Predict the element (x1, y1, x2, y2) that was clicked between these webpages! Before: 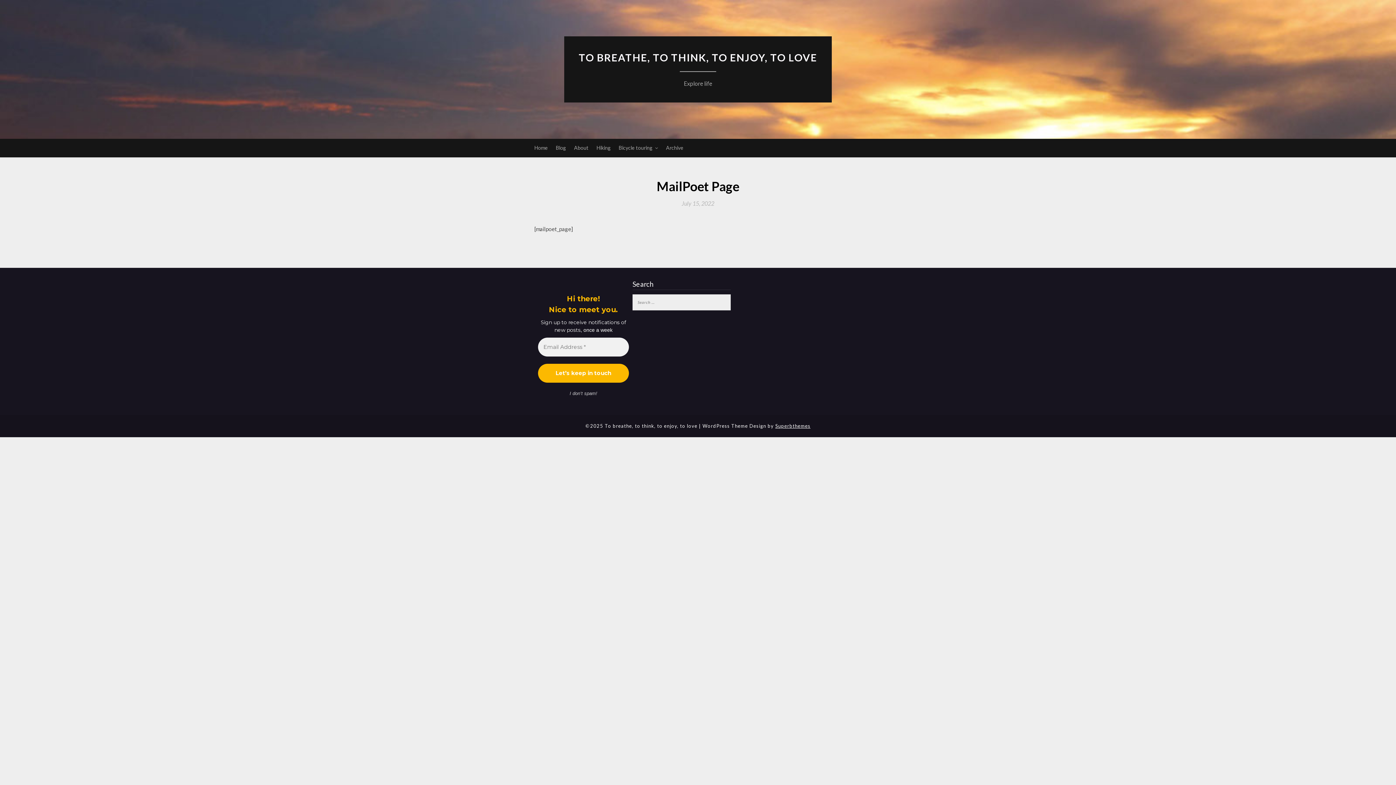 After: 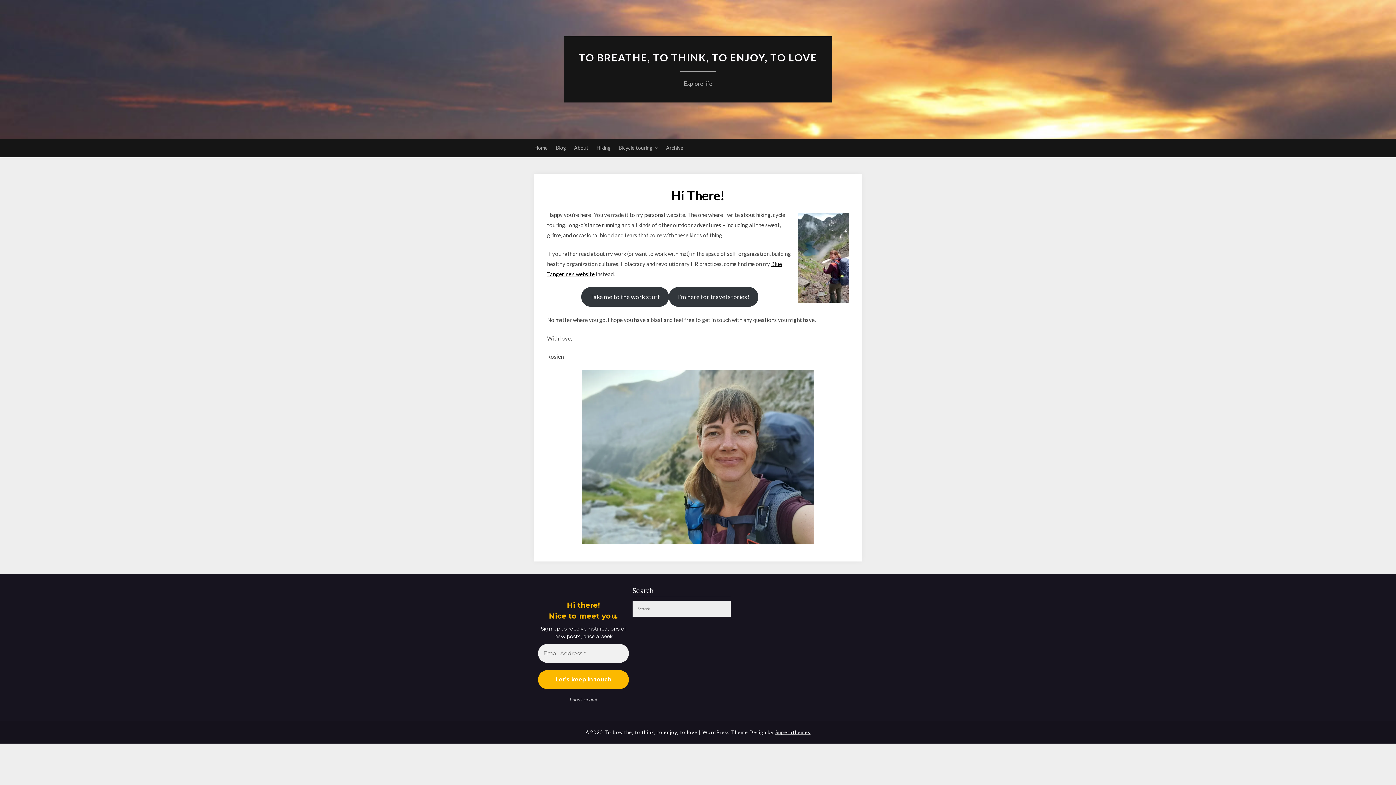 Action: bbox: (564, 80, 832, 86) label: TO BREATHE, TO THINK, TO ENJOY, TO LOVE

Explore life